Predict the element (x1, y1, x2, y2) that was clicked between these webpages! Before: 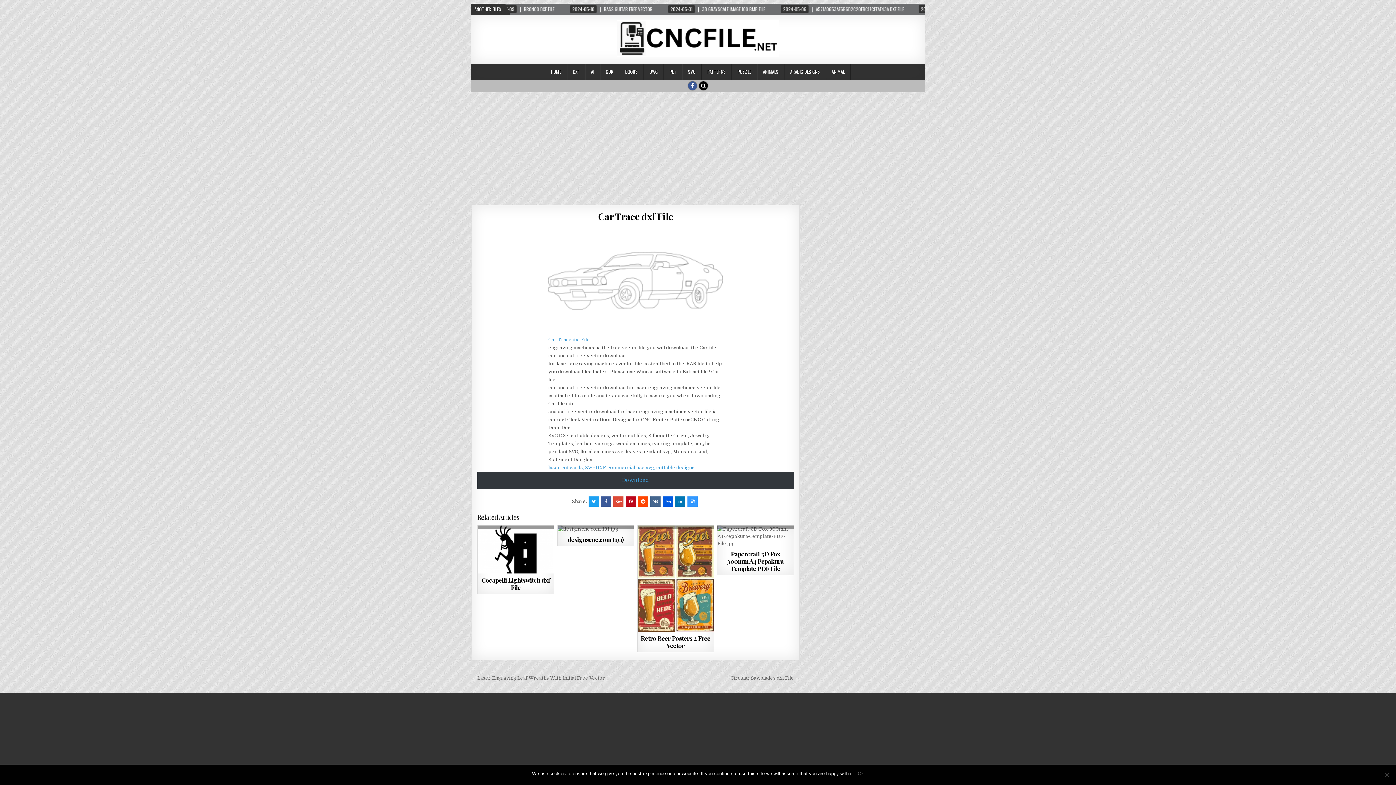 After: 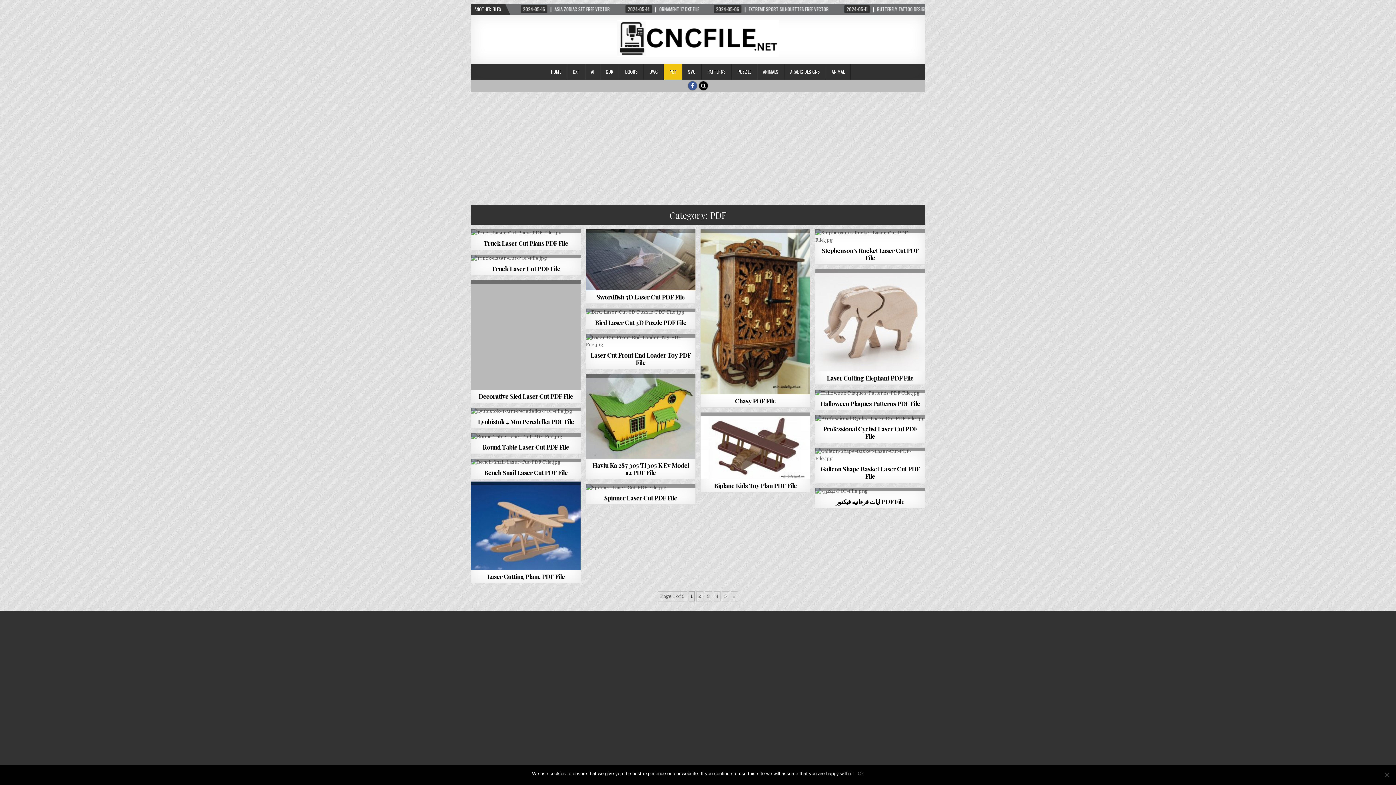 Action: bbox: (663, 64, 682, 79) label: PDF